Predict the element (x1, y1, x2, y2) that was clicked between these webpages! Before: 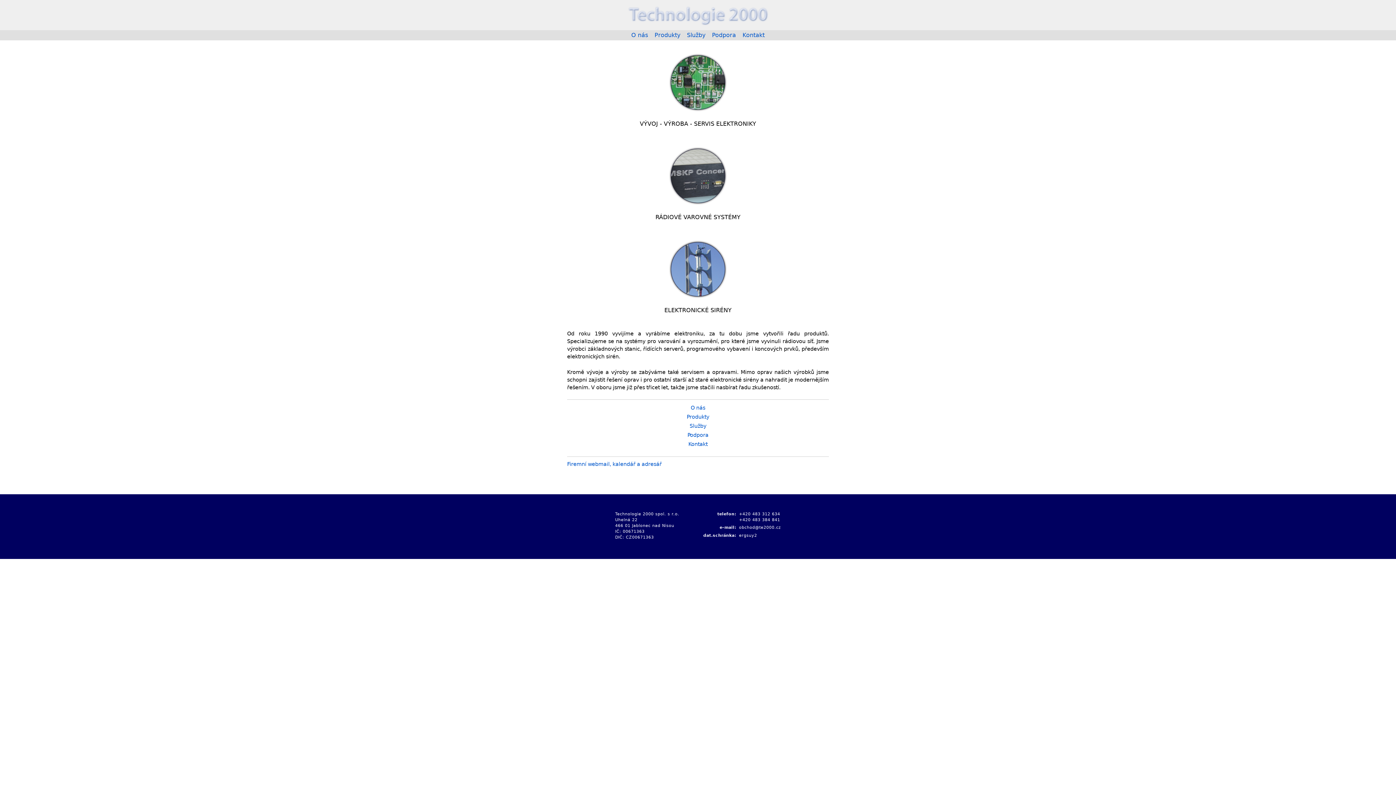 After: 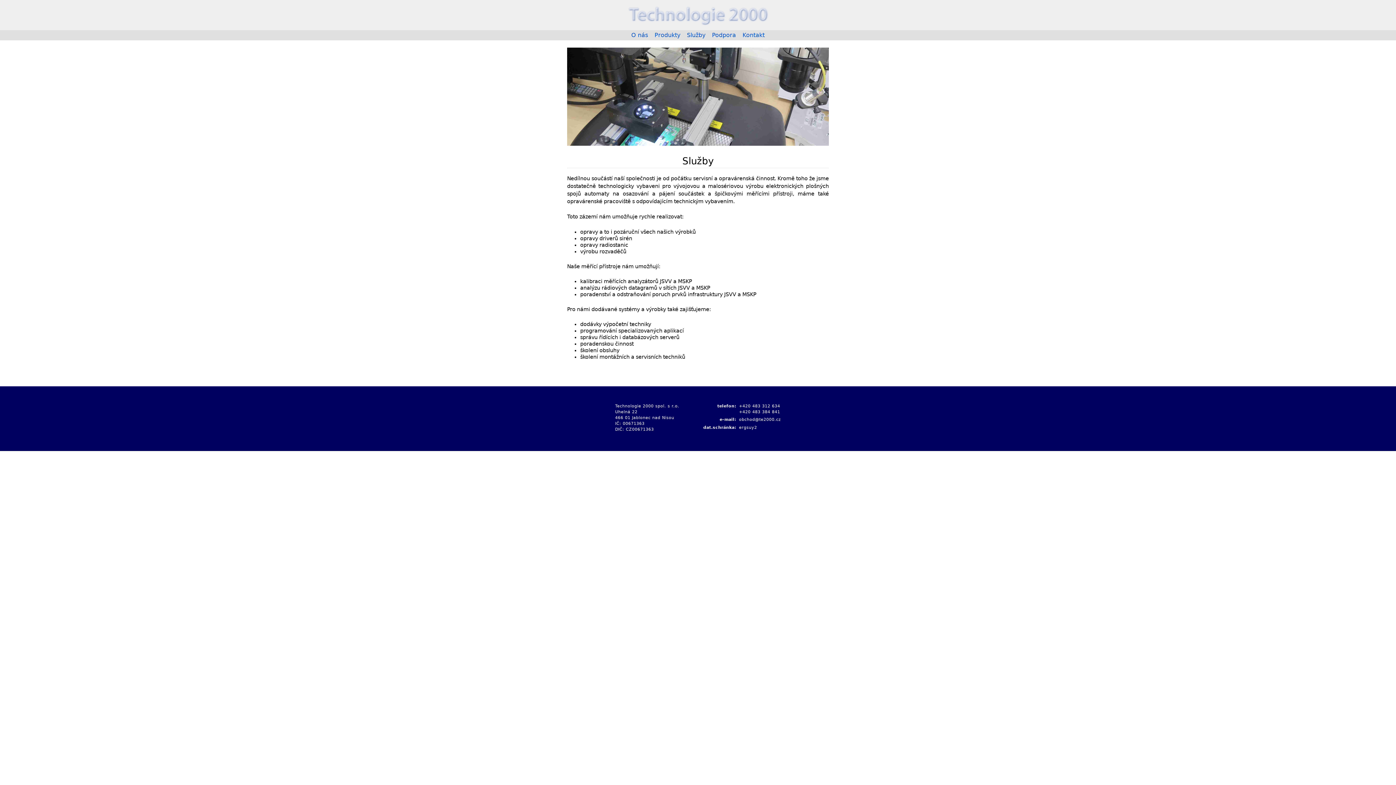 Action: label: Služby bbox: (689, 423, 706, 428)